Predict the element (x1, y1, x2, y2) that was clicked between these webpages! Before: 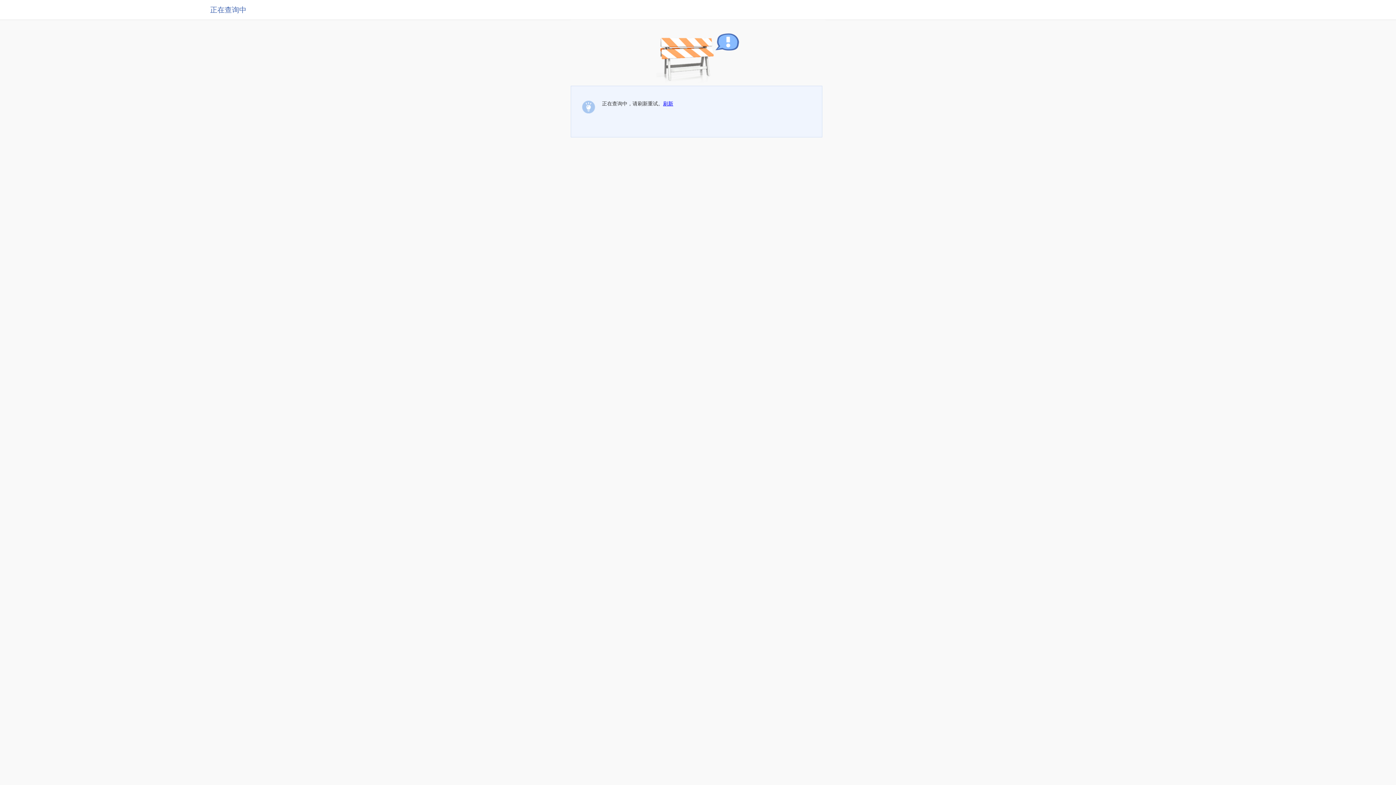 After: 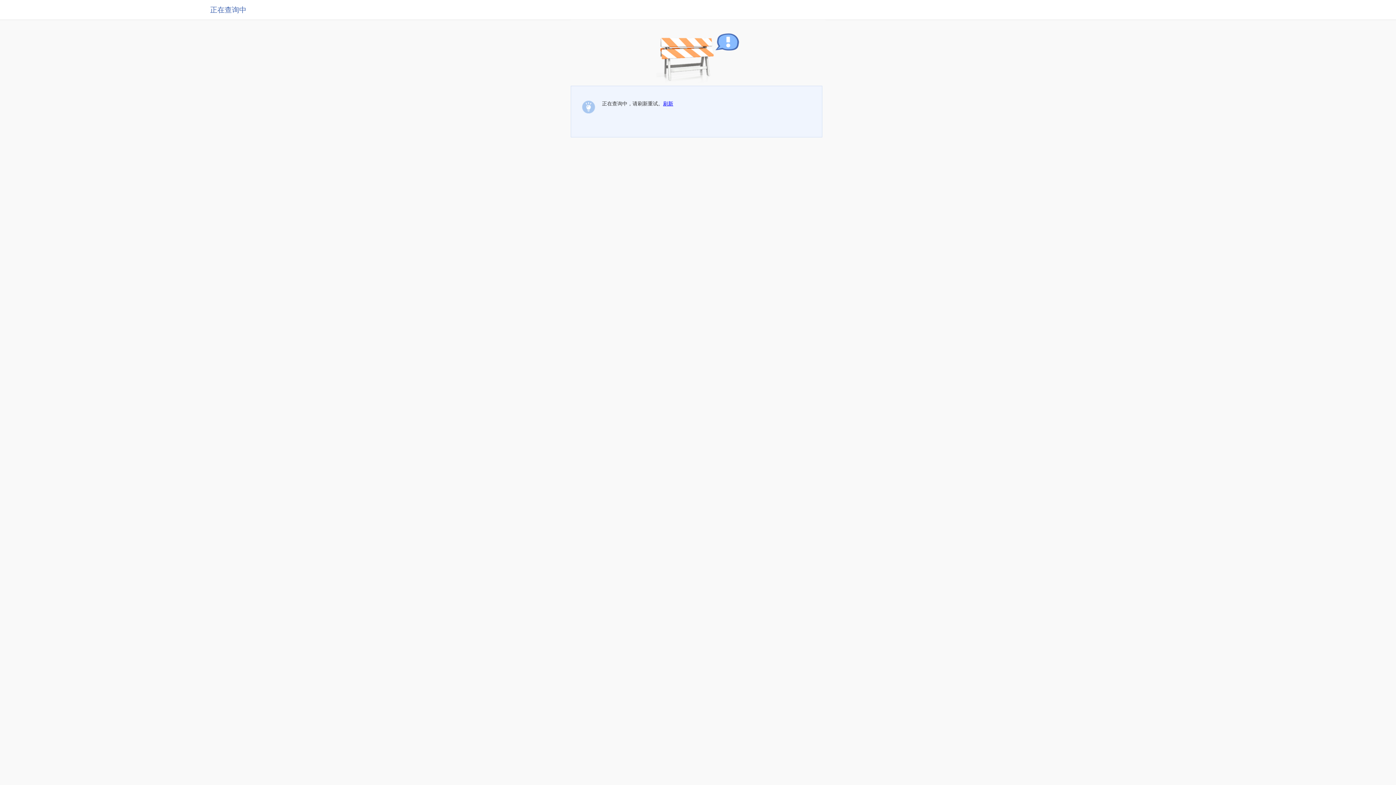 Action: label: 刷新 bbox: (663, 100, 673, 106)